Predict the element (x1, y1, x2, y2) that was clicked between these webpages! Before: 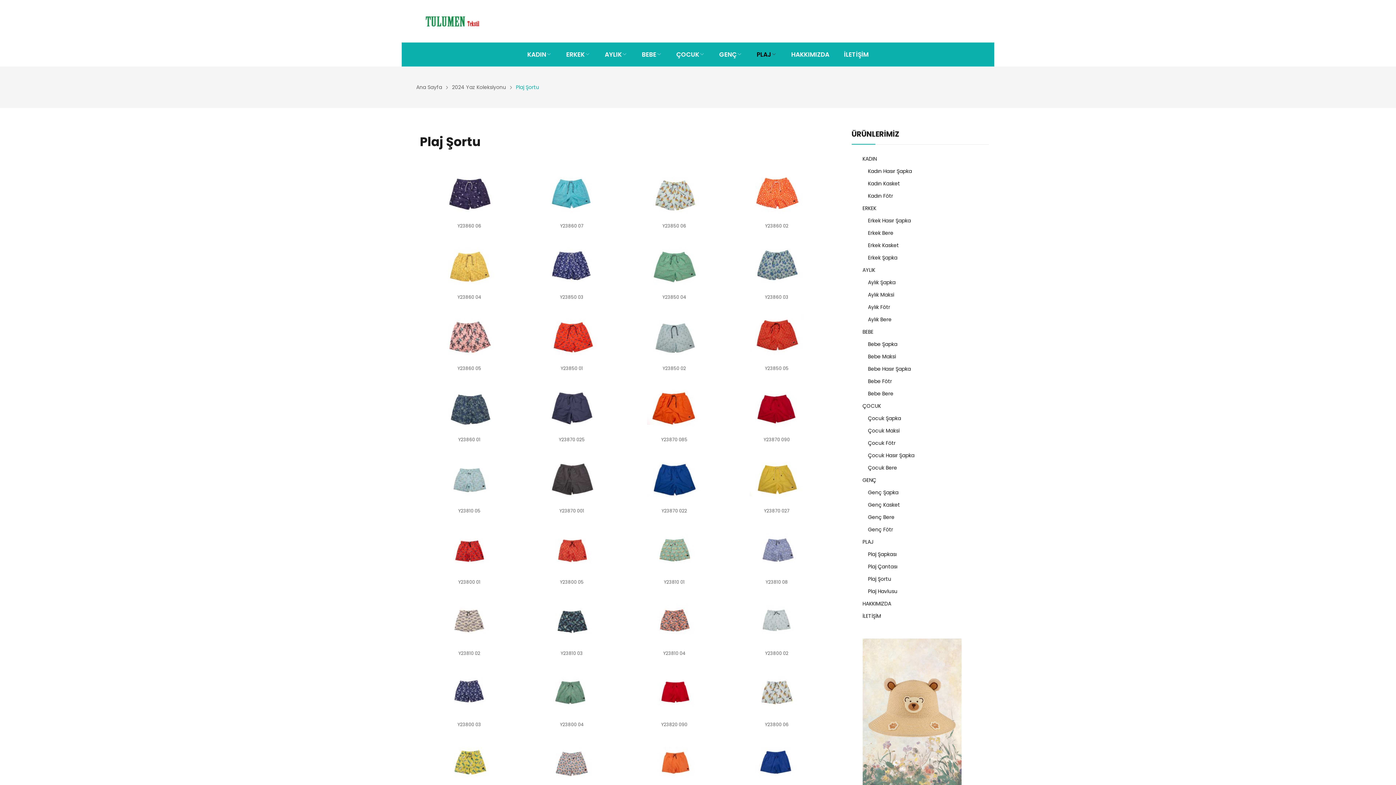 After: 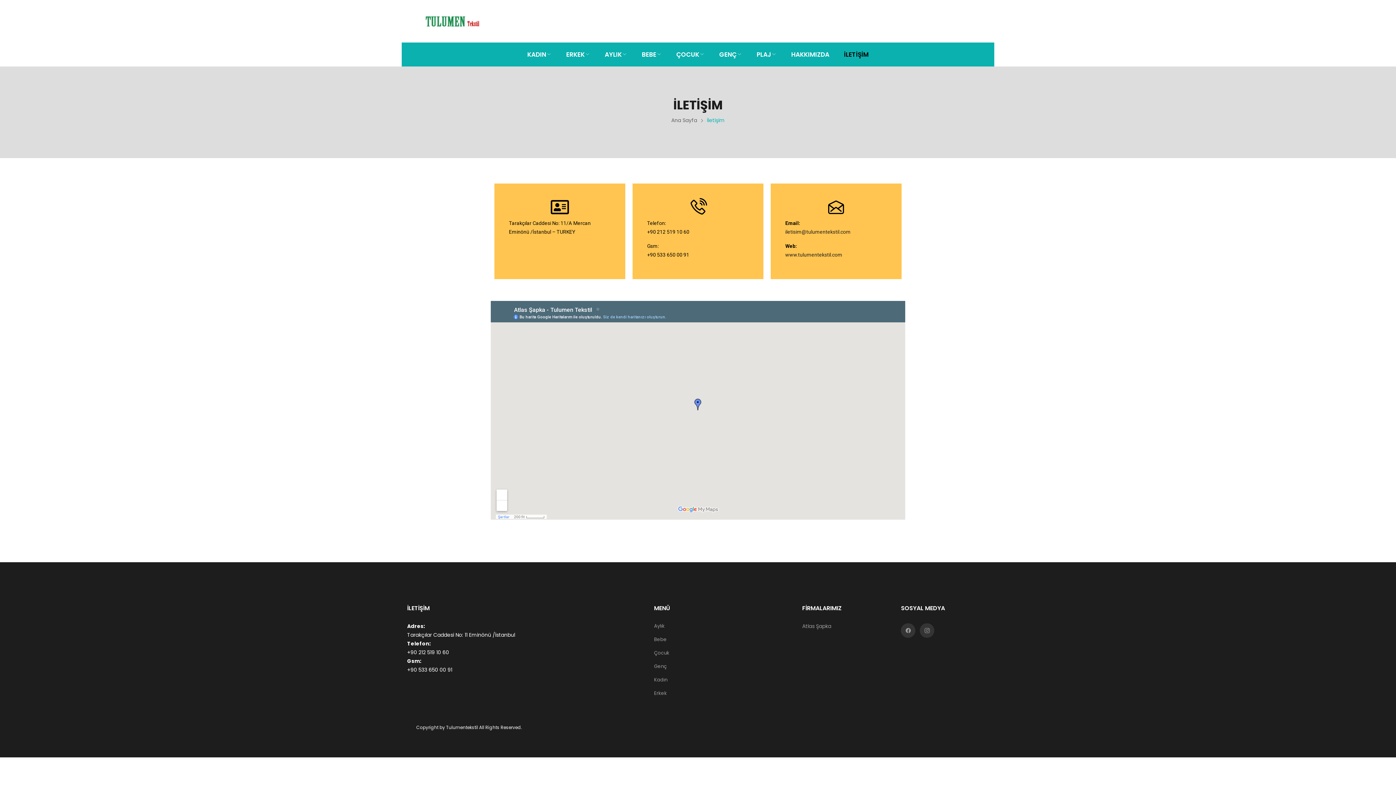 Action: label: İLETİŞİM bbox: (851, 612, 881, 620)